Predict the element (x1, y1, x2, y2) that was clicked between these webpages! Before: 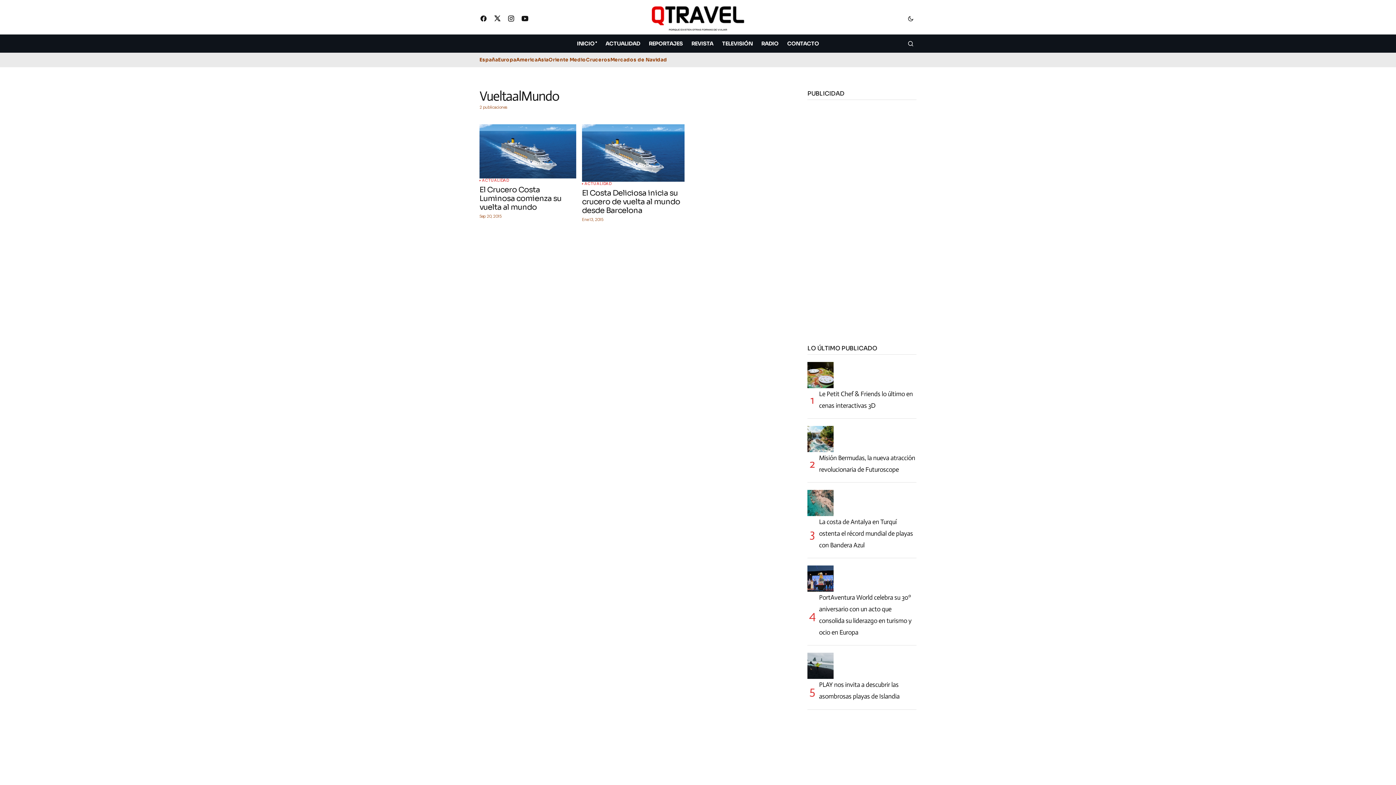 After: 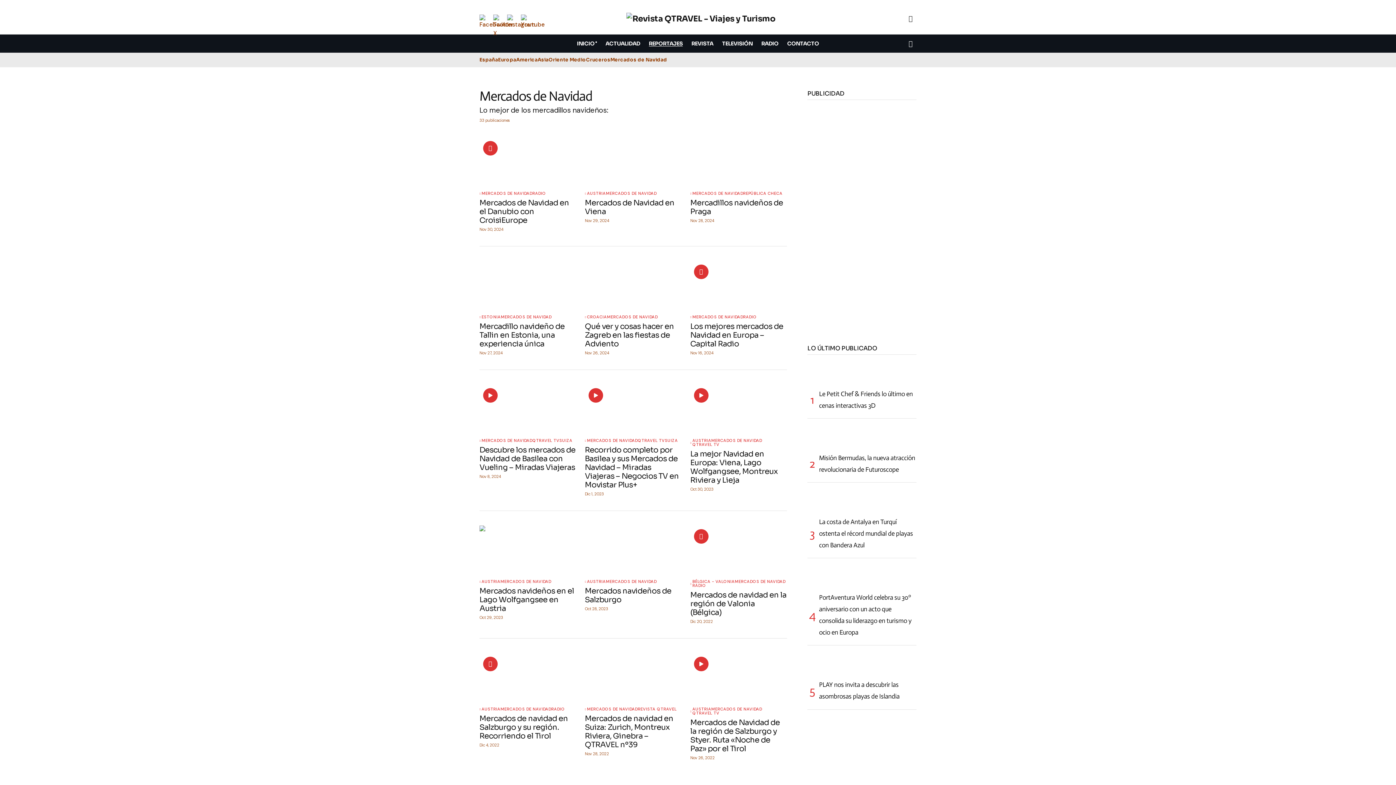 Action: bbox: (610, 54, 667, 65) label: Mercados de Navidad